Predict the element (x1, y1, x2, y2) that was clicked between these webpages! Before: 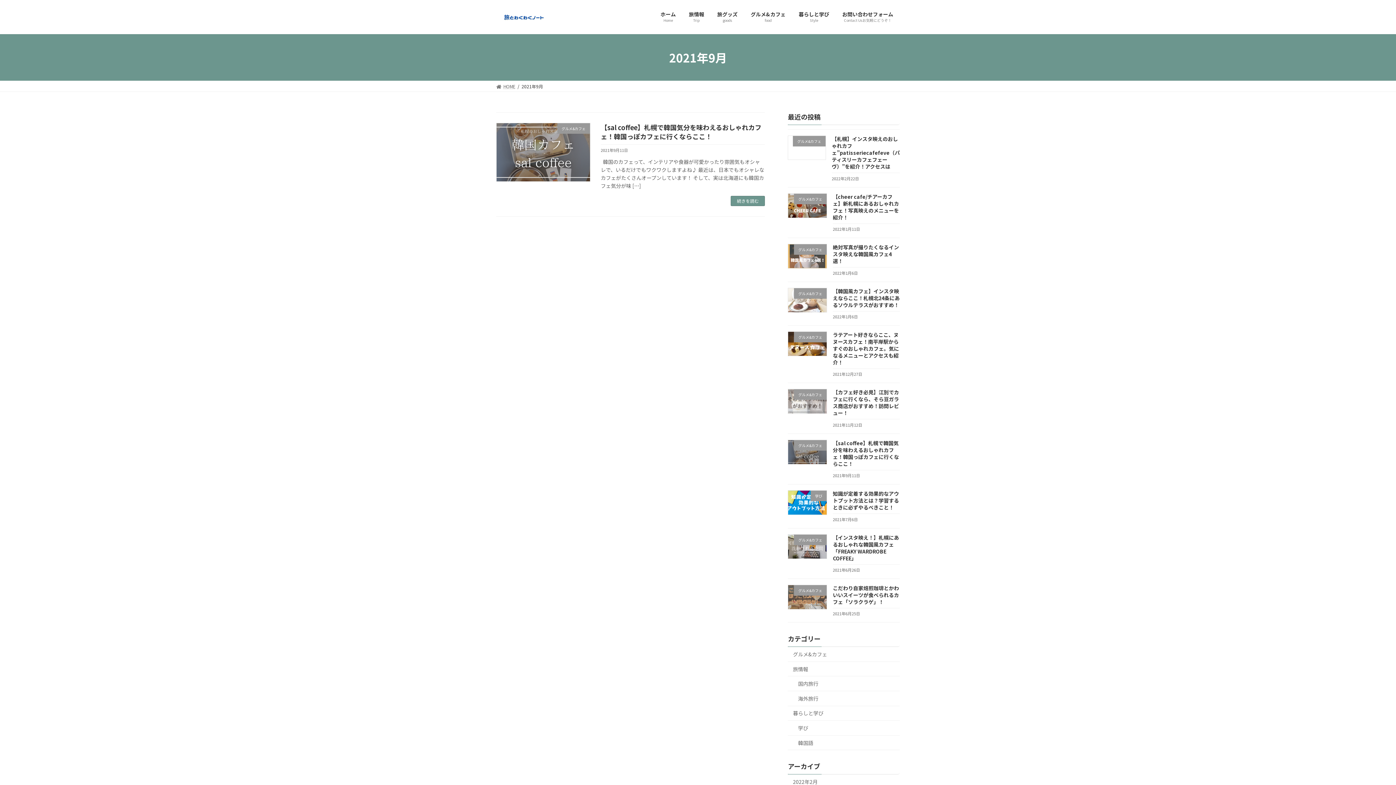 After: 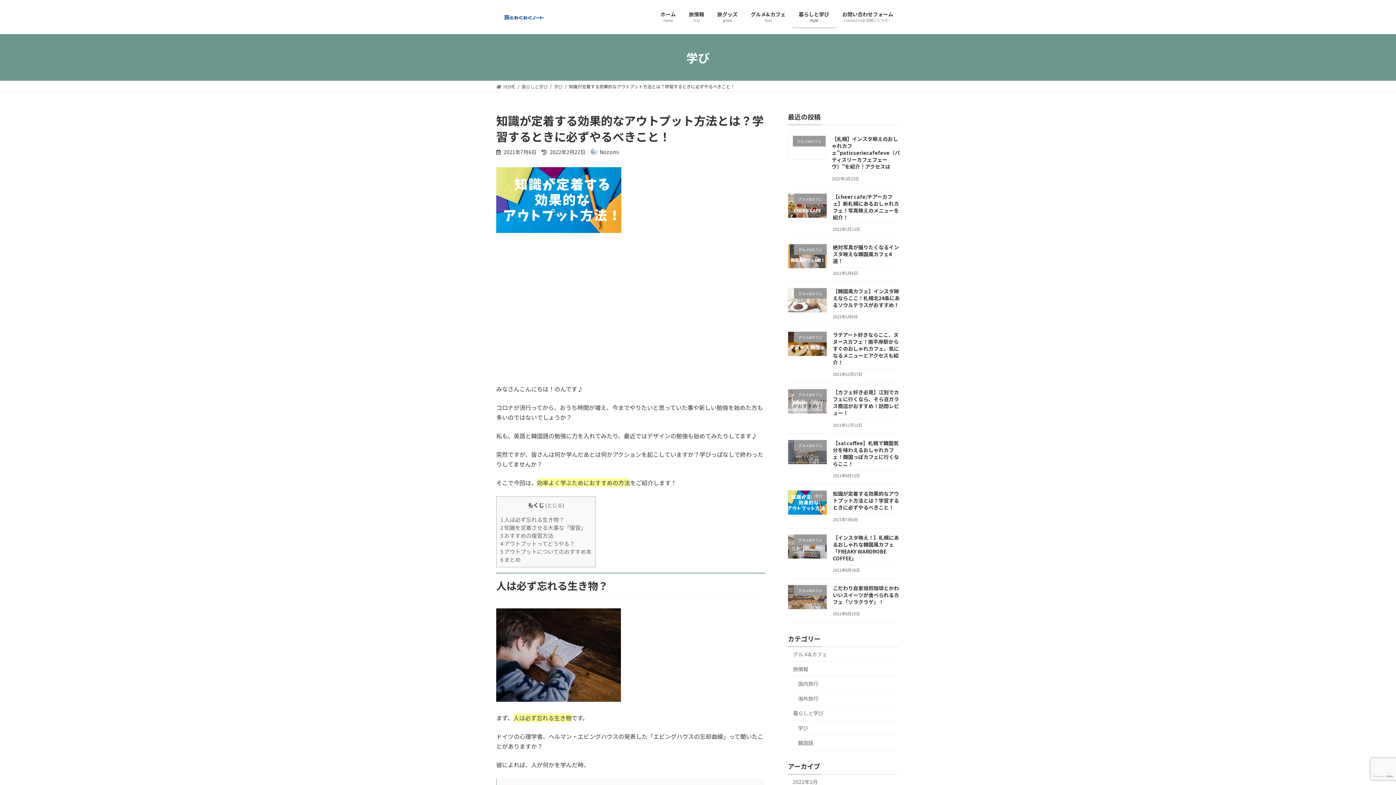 Action: bbox: (833, 490, 899, 511) label: 知識が定着する効果的なアウトプット方法とは？学習するときに必ずやるべきこと！